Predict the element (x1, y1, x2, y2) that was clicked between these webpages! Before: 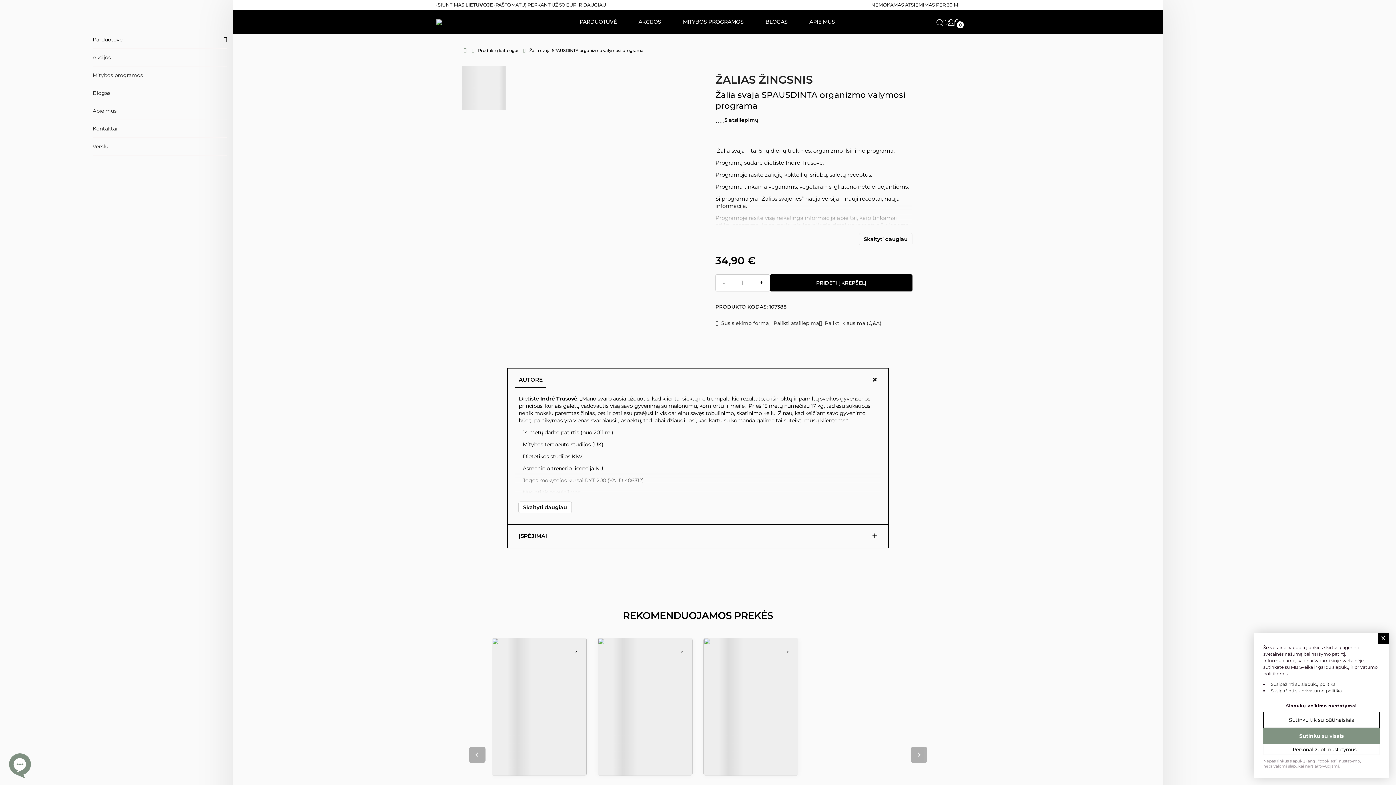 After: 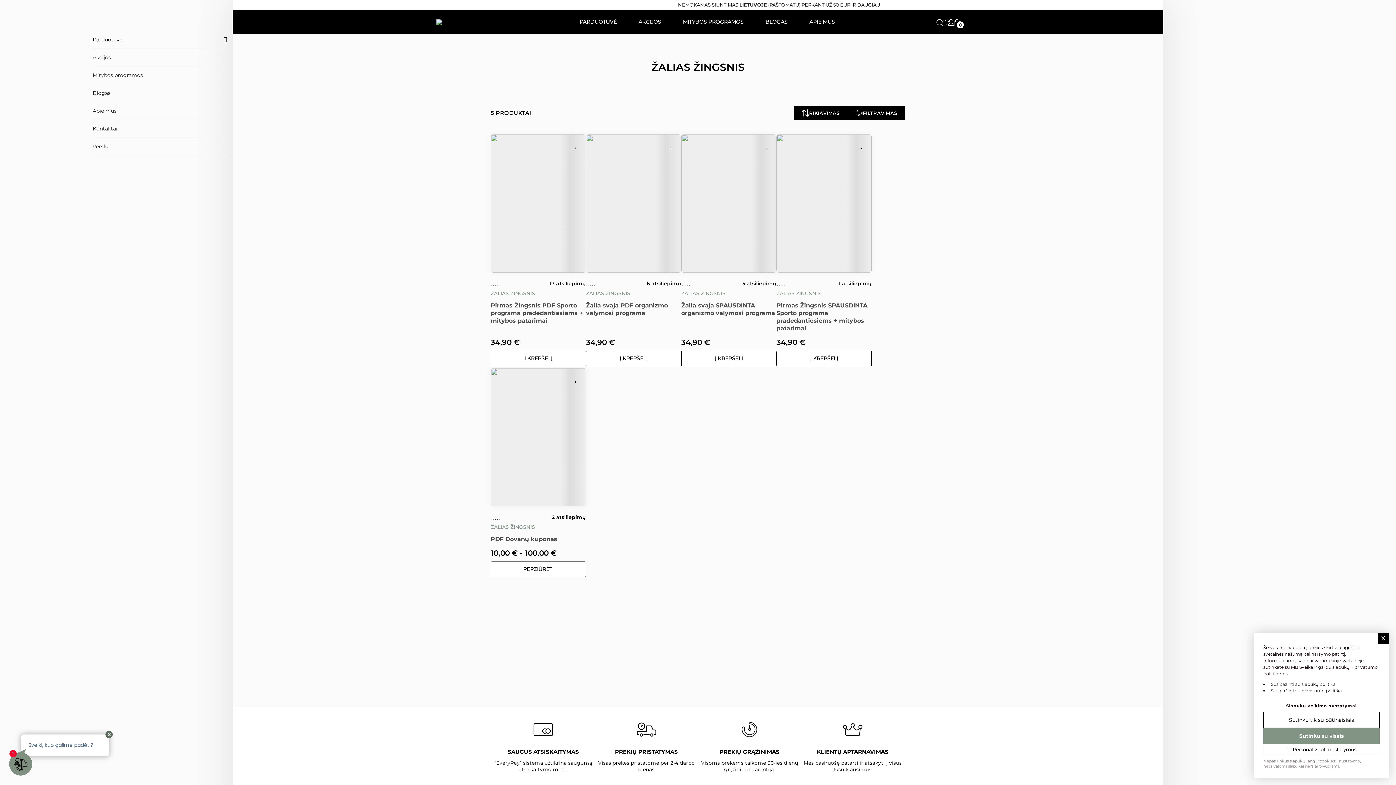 Action: bbox: (715, 73, 813, 86) label: ŽALIAS ŽINGSNIS